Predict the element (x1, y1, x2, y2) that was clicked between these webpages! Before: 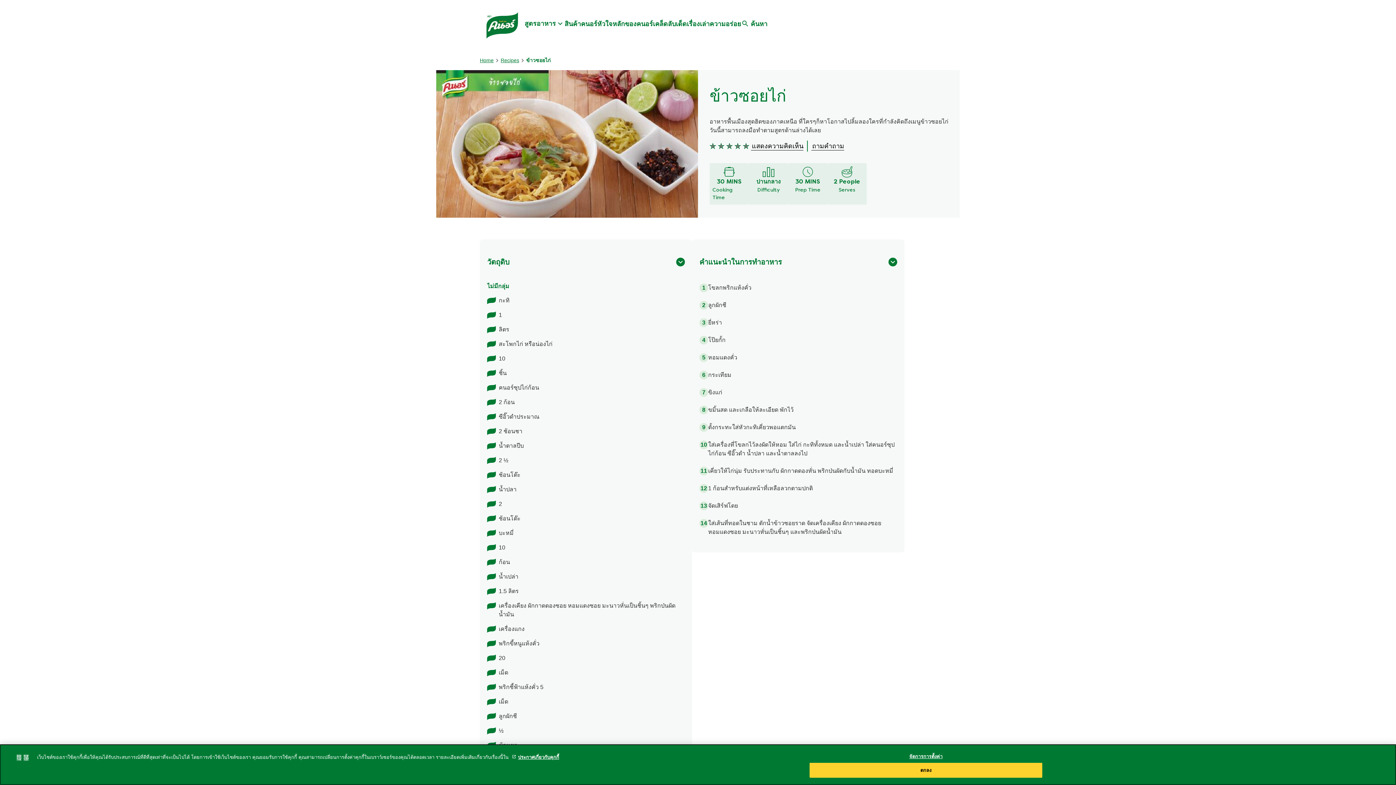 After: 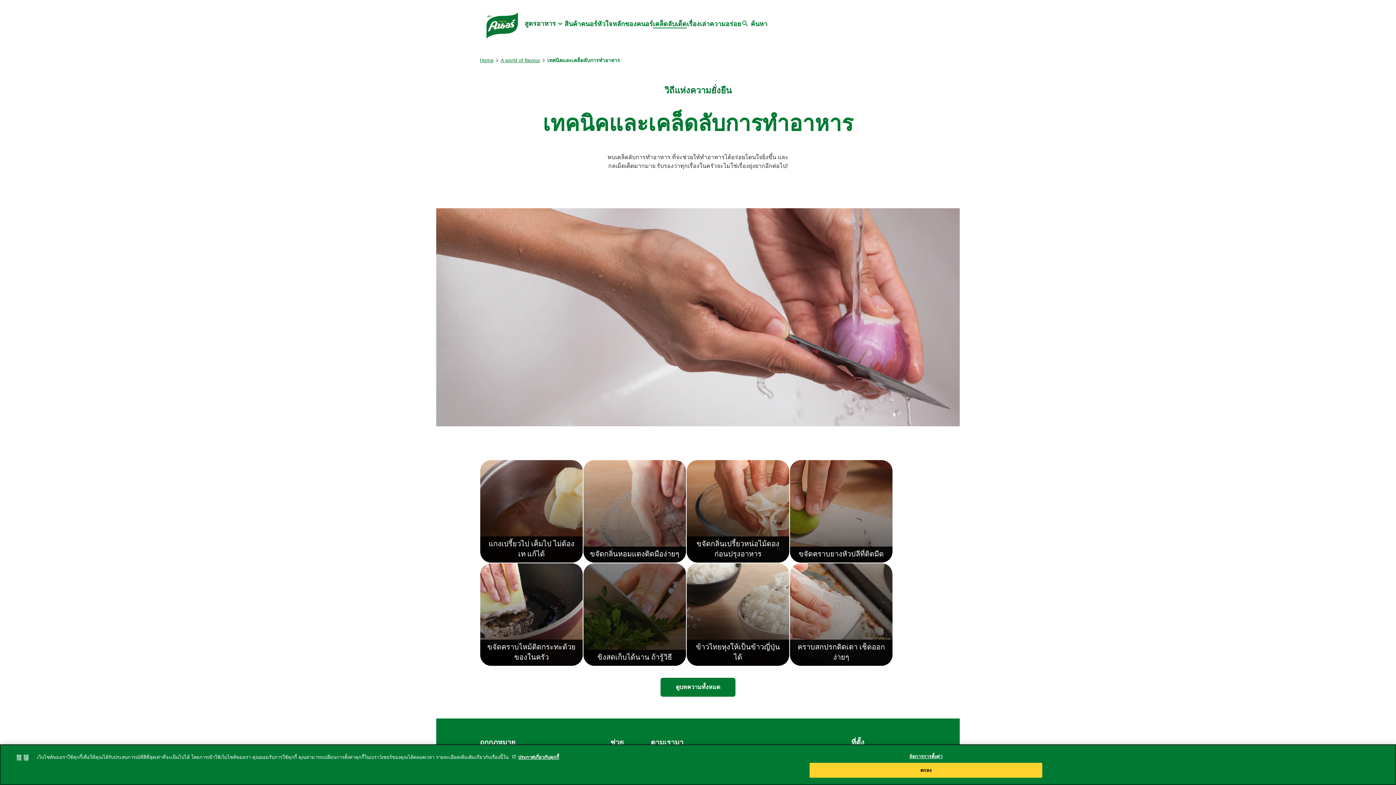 Action: bbox: (653, 20, 686, 28) label: เคล็ดลับเด็ด